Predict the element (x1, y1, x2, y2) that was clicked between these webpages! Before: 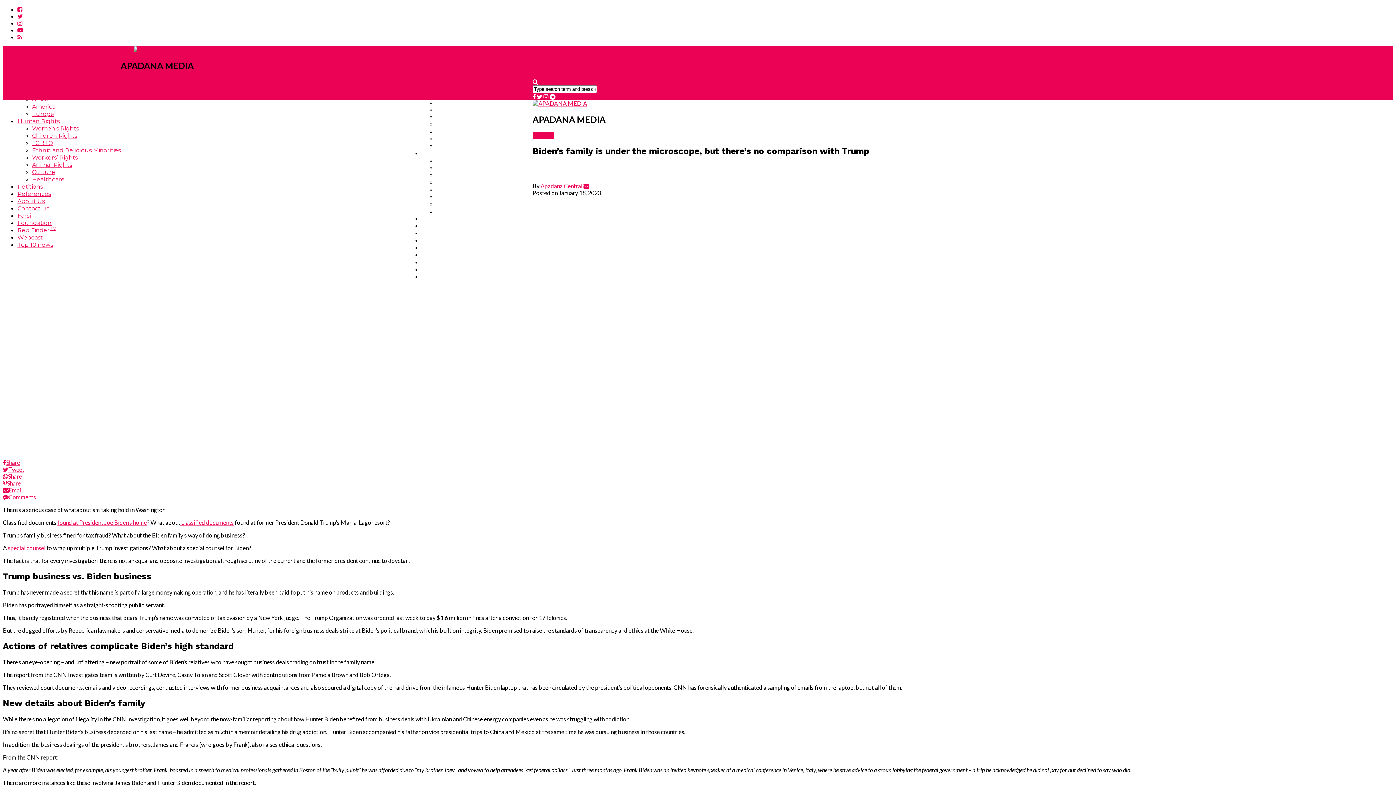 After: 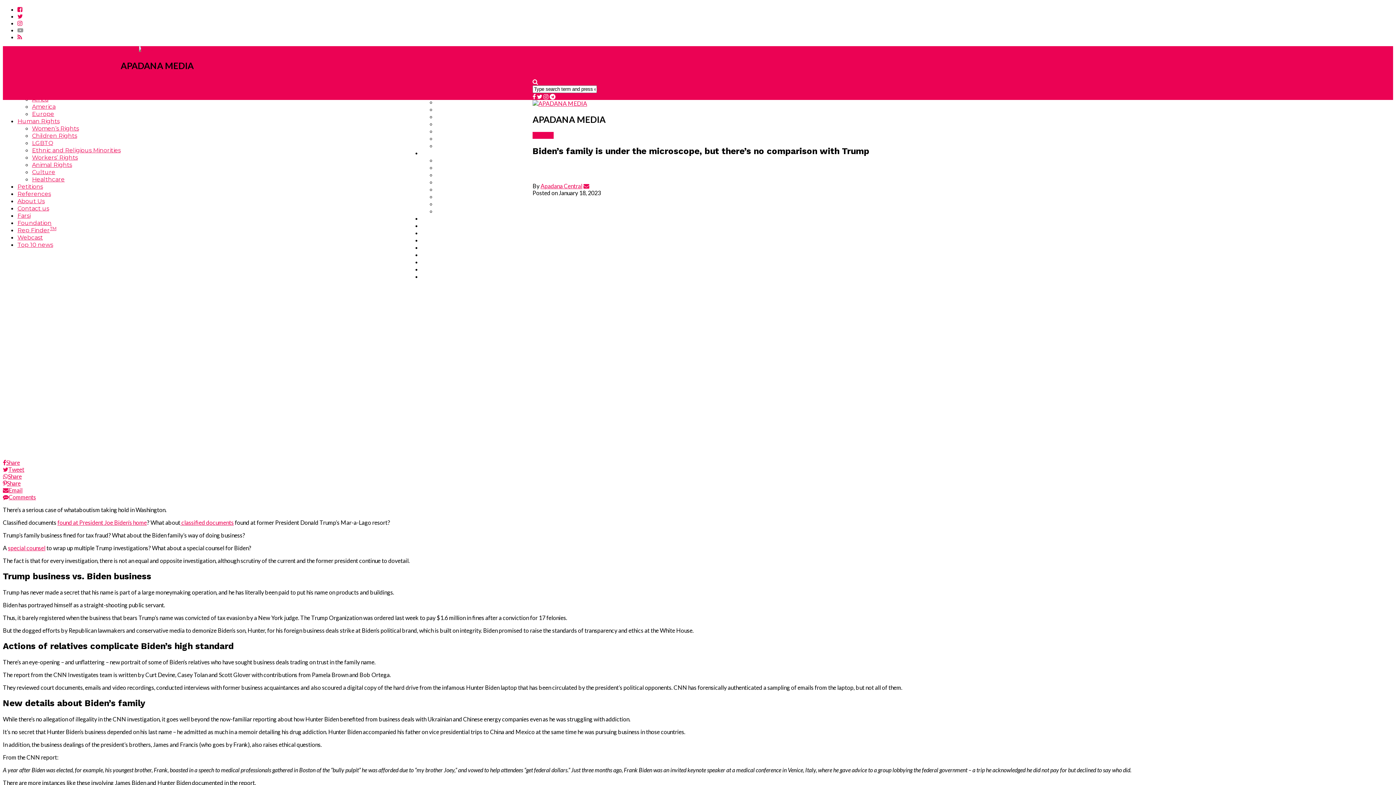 Action: bbox: (17, 26, 23, 33)